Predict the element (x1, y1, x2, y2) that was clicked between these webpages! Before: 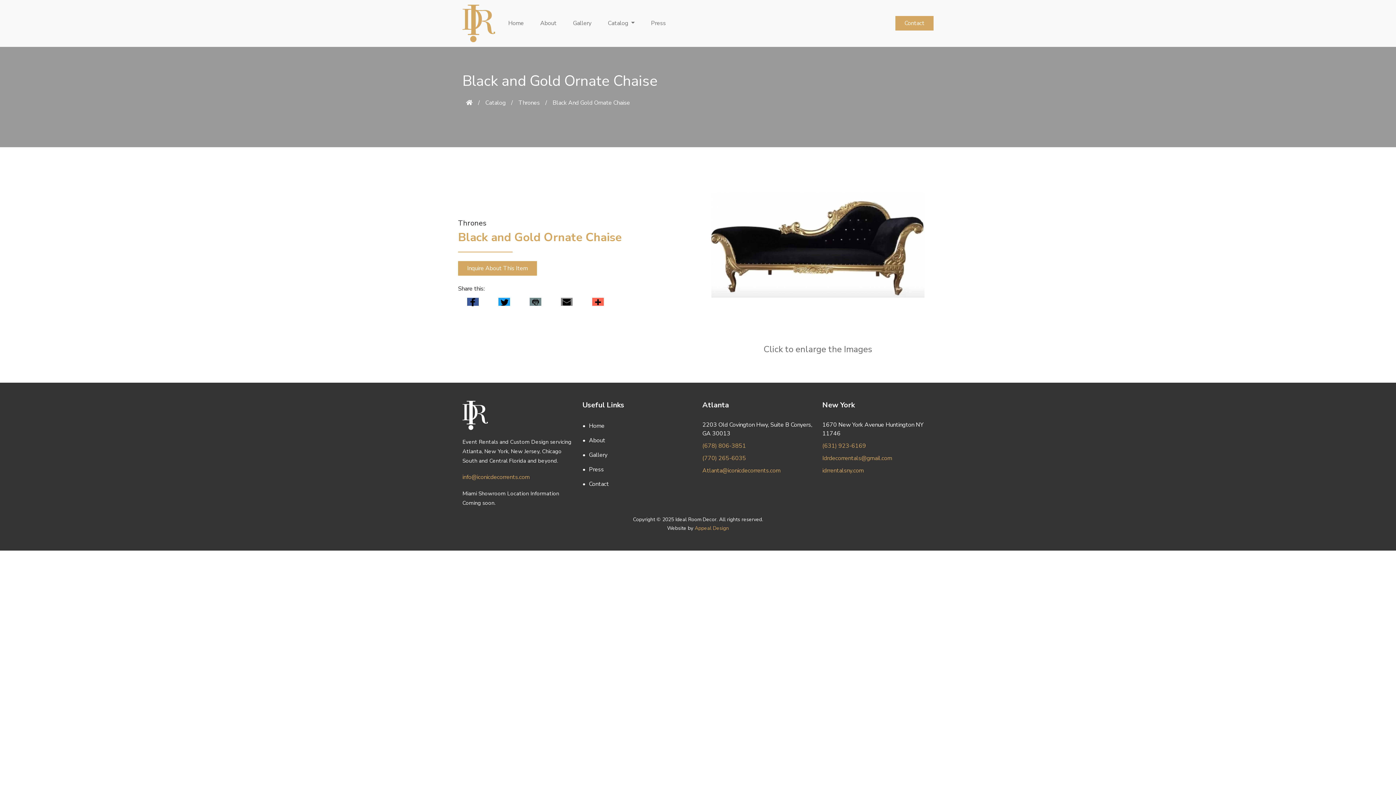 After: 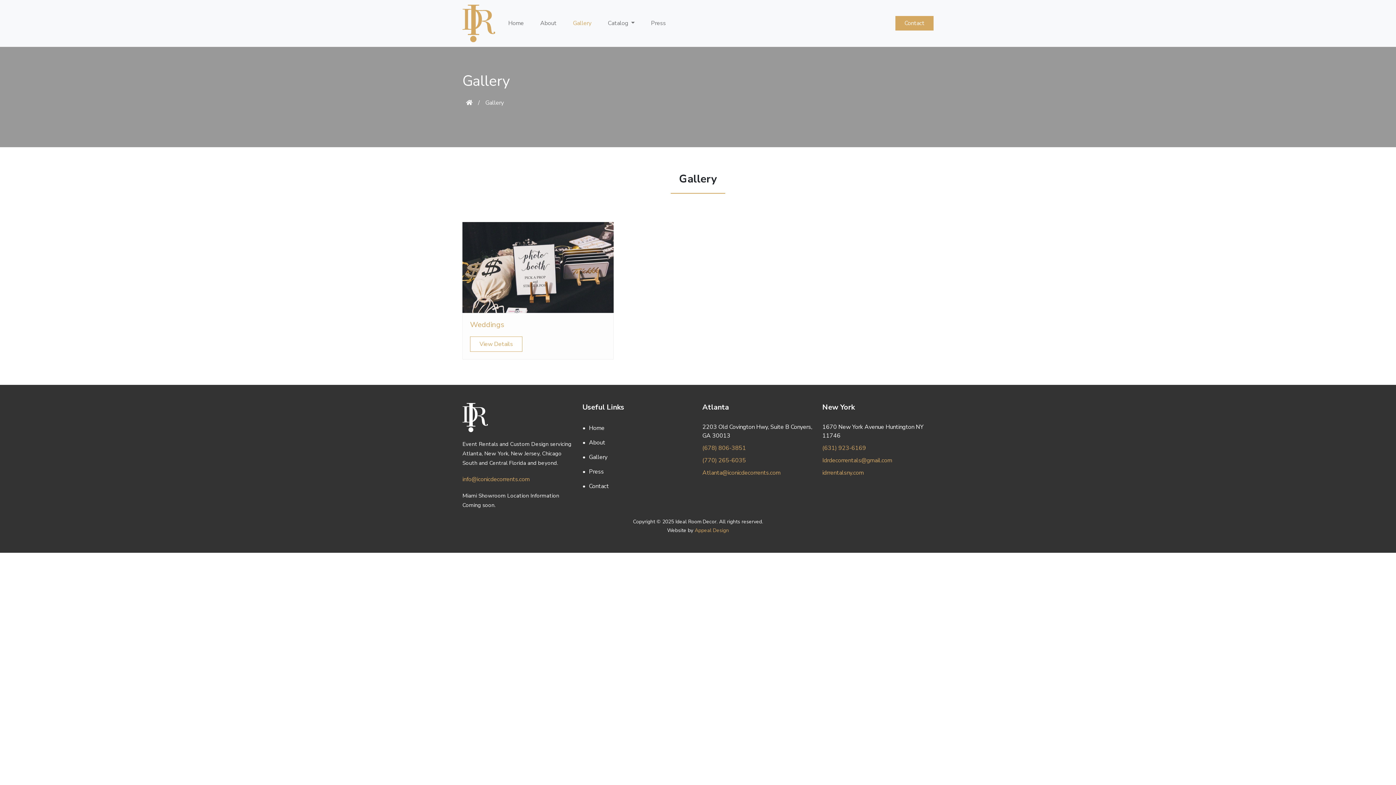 Action: label: Gallery bbox: (589, 449, 607, 460)